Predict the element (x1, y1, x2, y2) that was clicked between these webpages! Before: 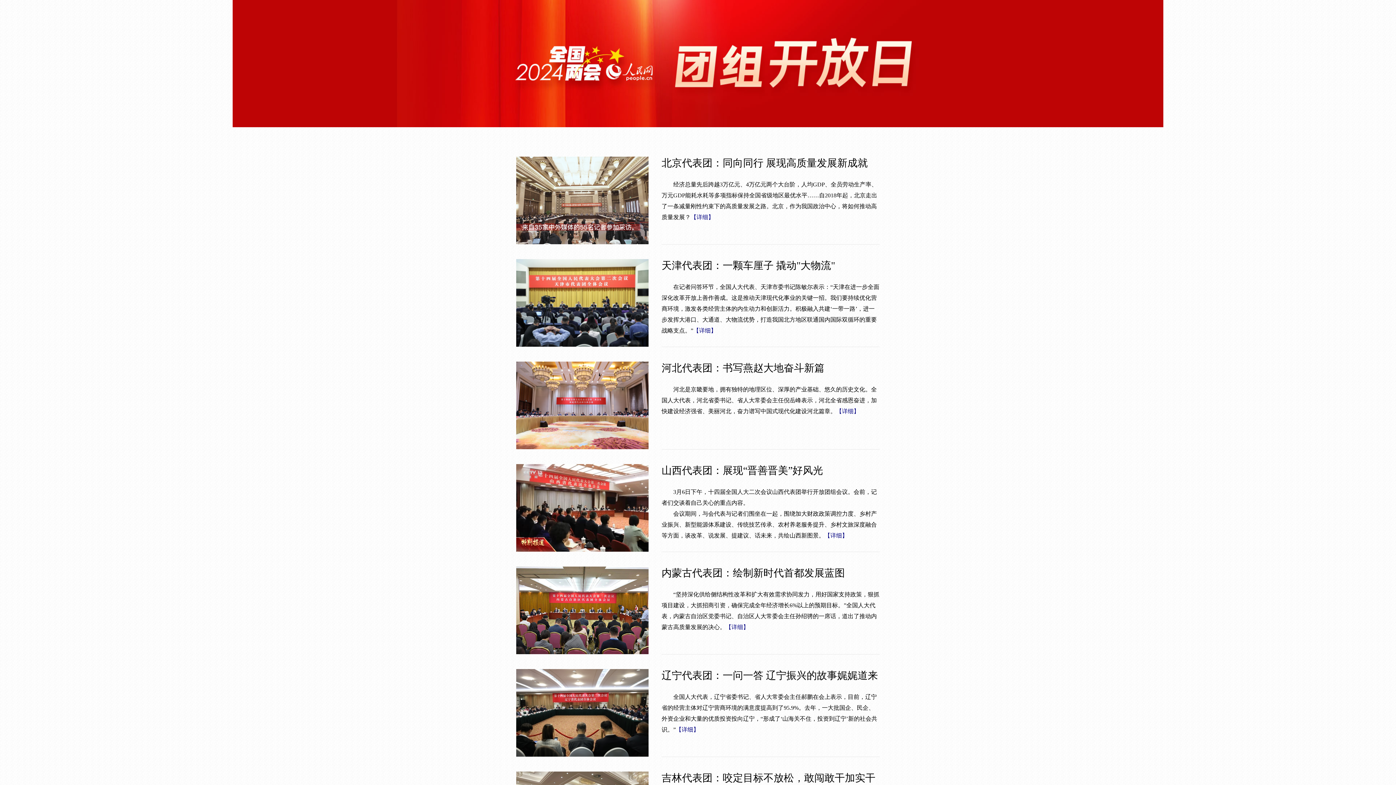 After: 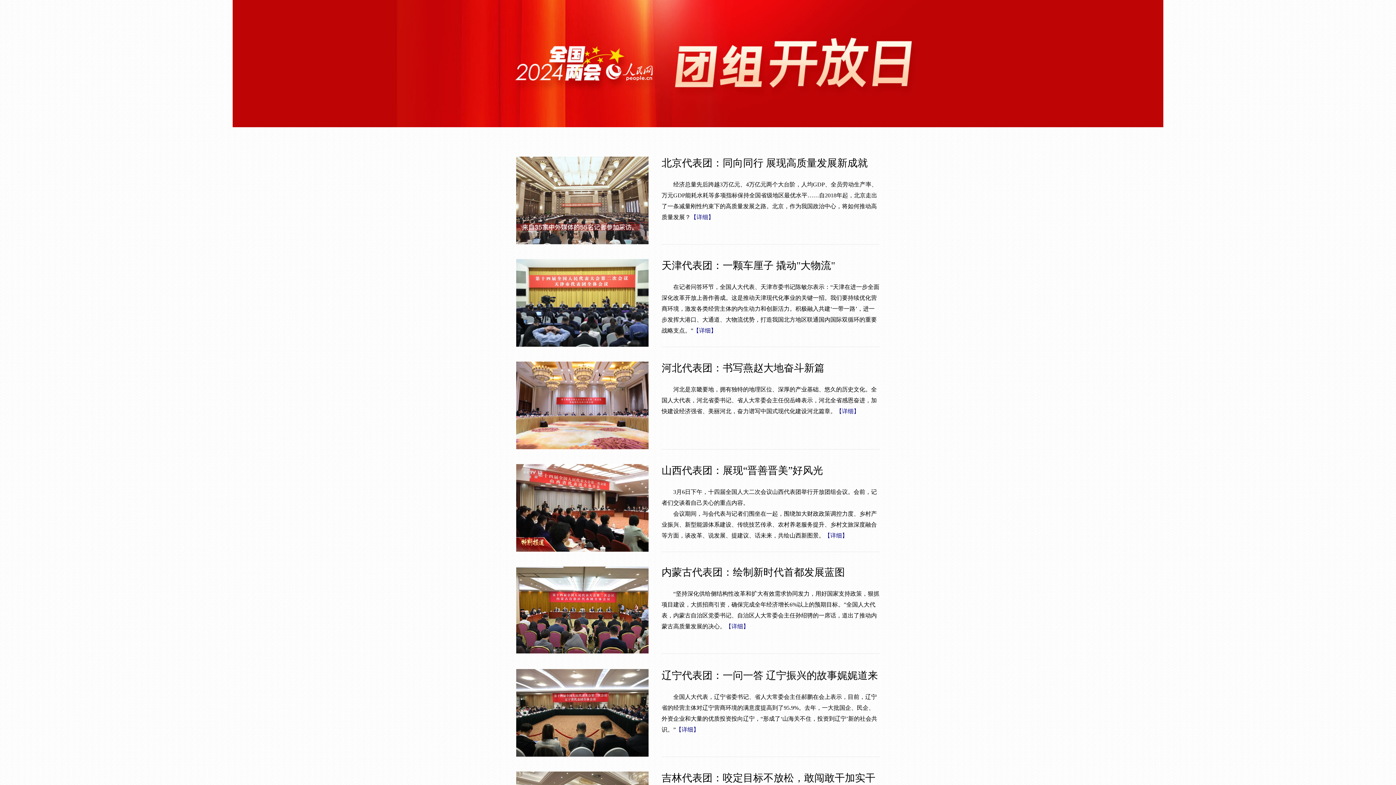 Action: bbox: (516, 650, 648, 655)